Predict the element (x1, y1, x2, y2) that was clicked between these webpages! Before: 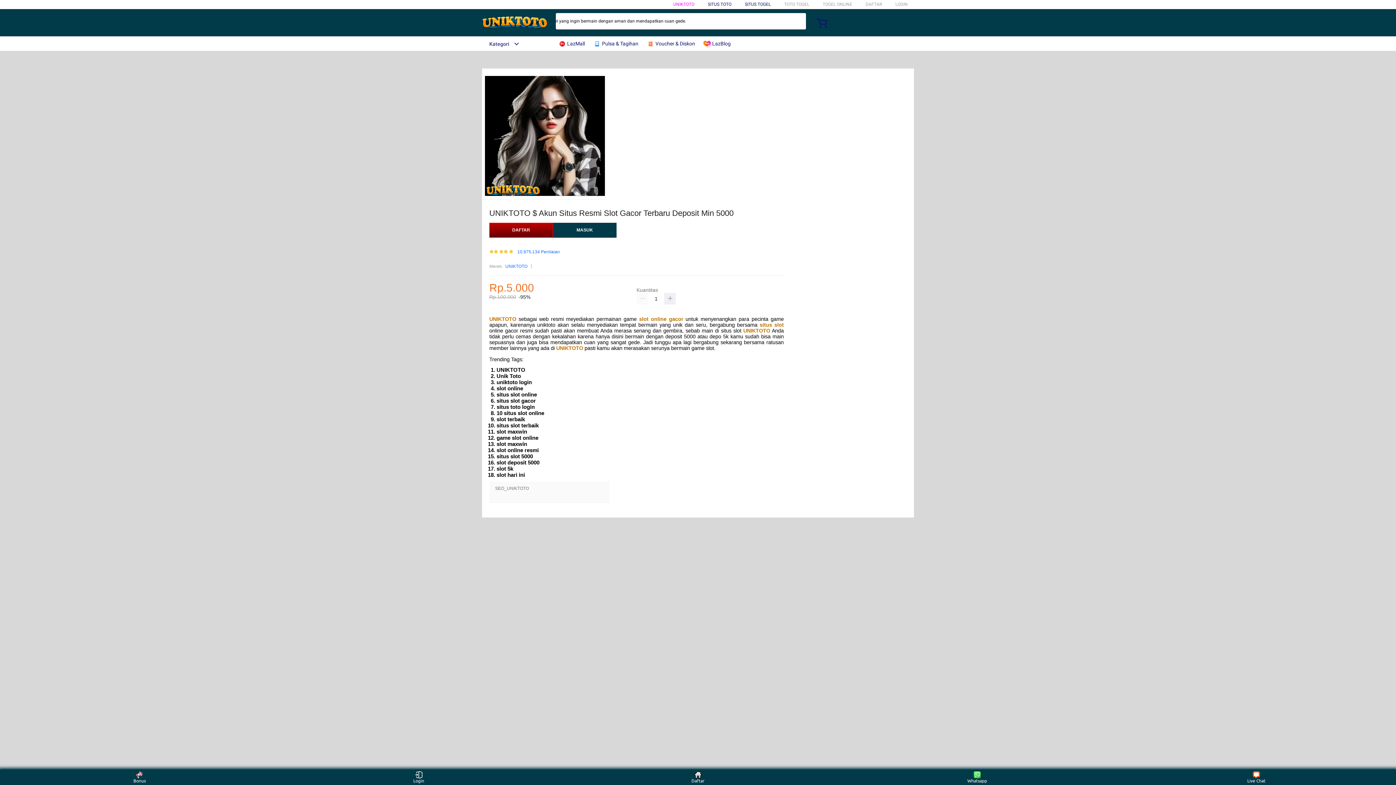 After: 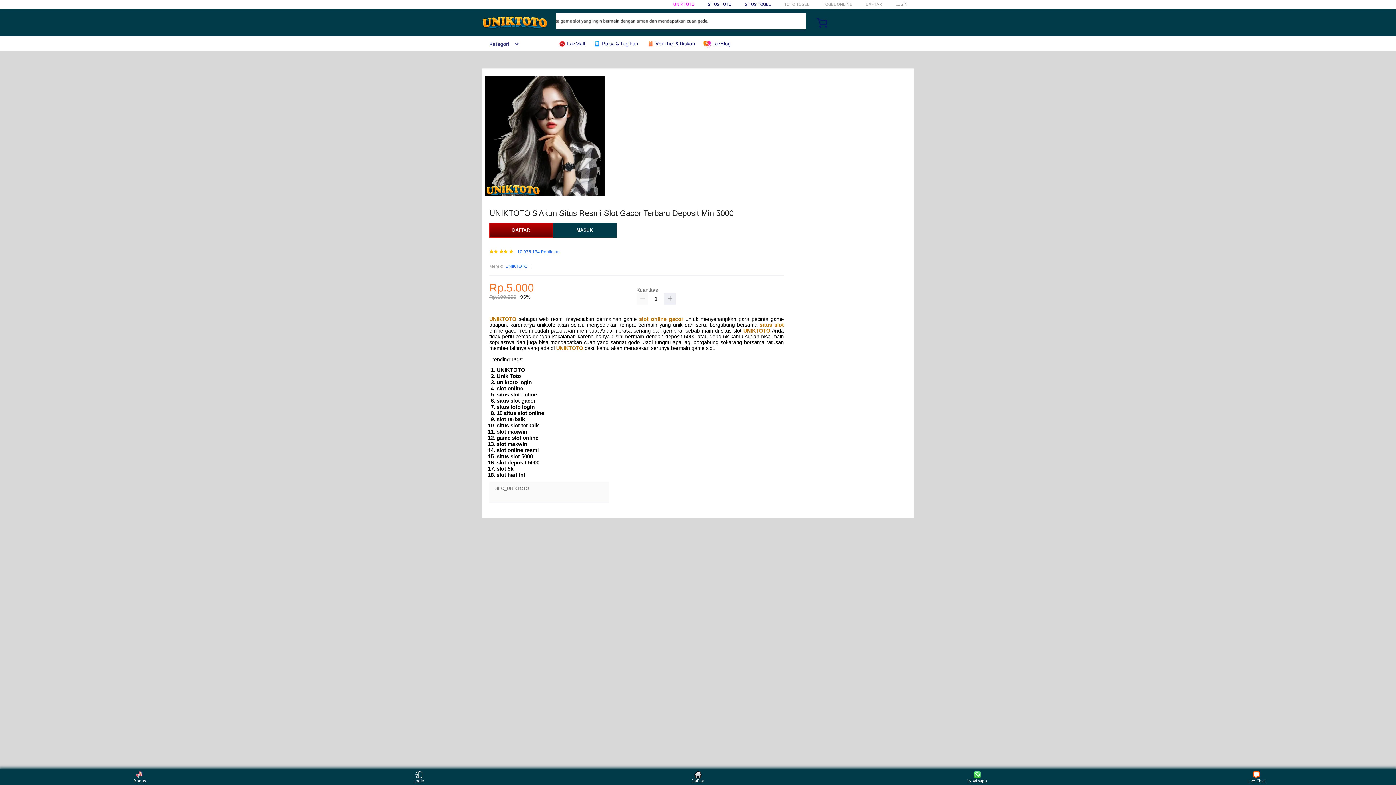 Action: bbox: (759, 322, 784, 328) label: situs slot